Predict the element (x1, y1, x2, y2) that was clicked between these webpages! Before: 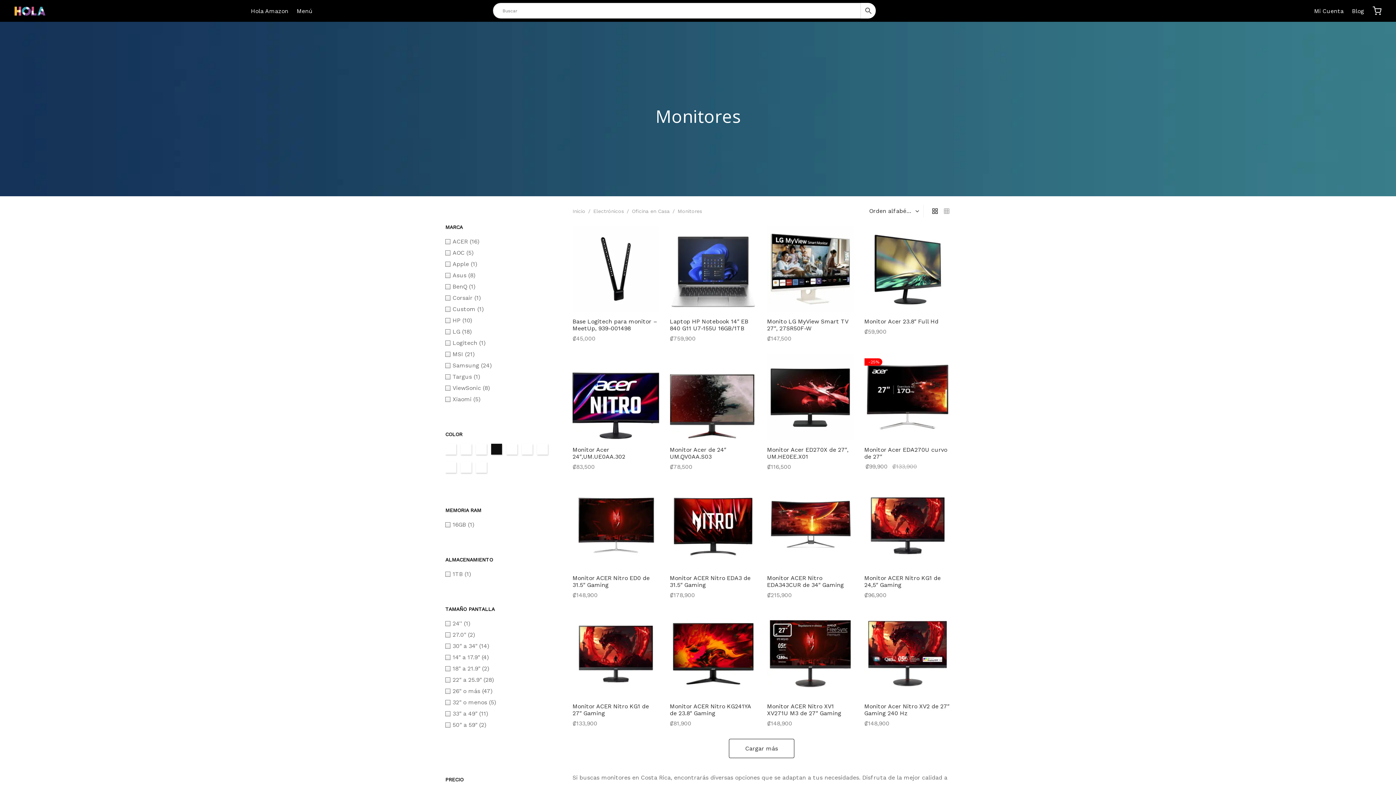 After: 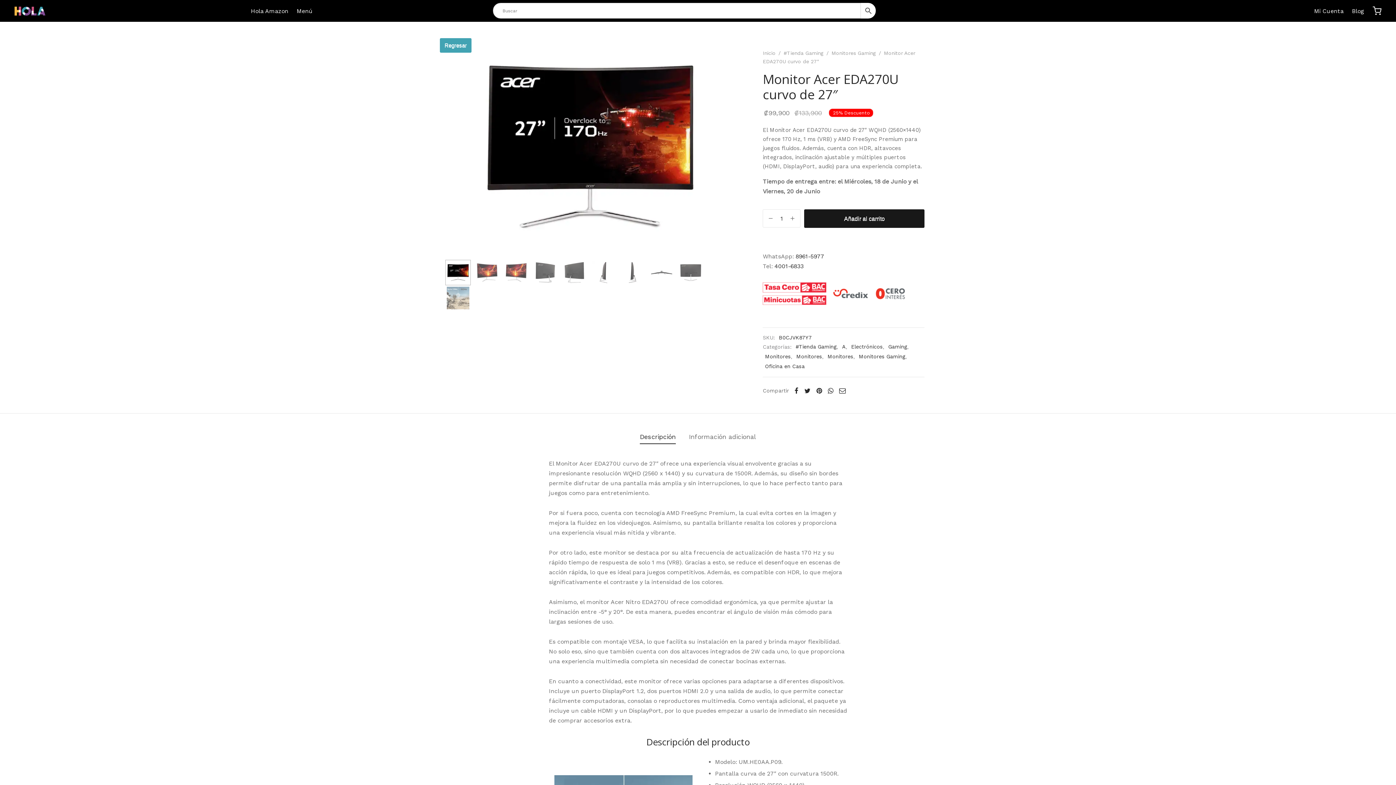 Action: bbox: (864, 354, 950, 440)